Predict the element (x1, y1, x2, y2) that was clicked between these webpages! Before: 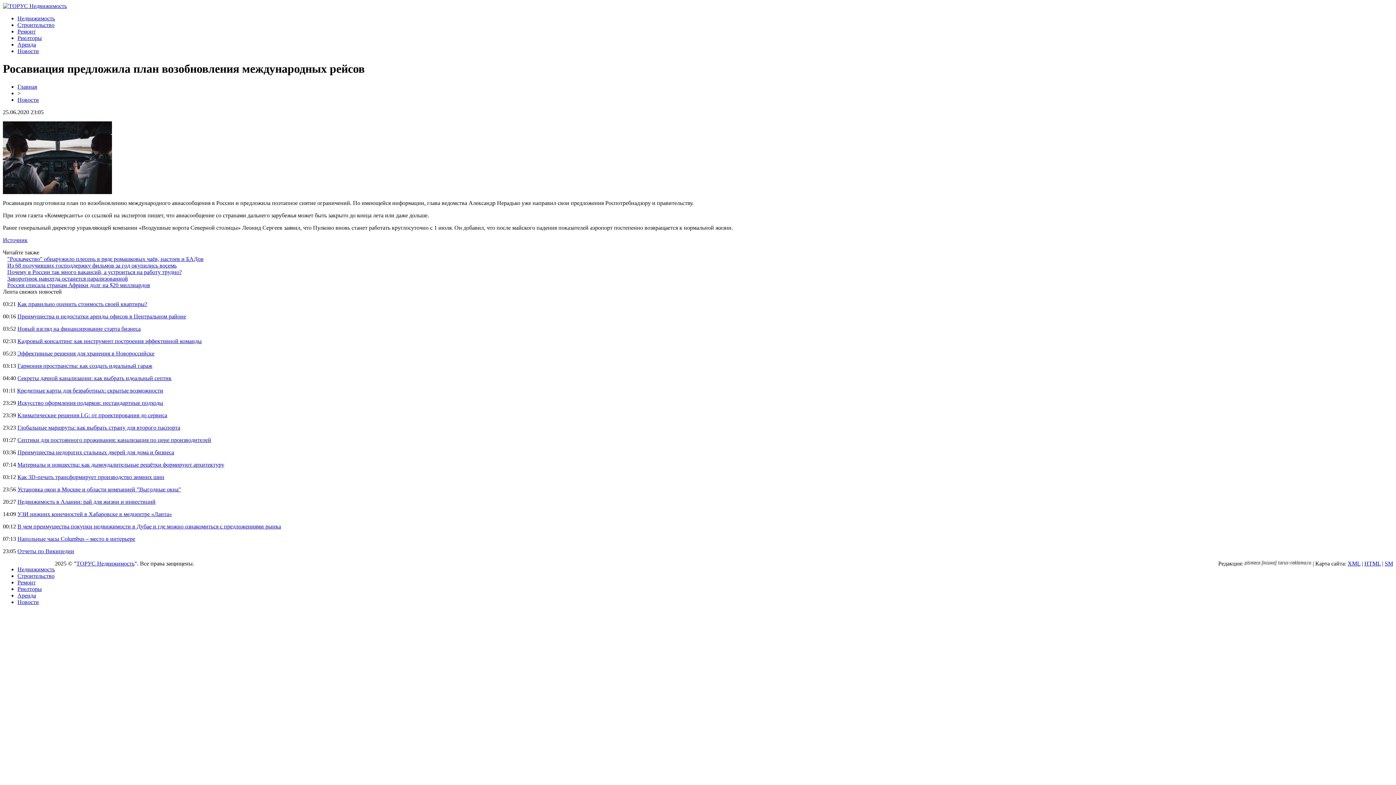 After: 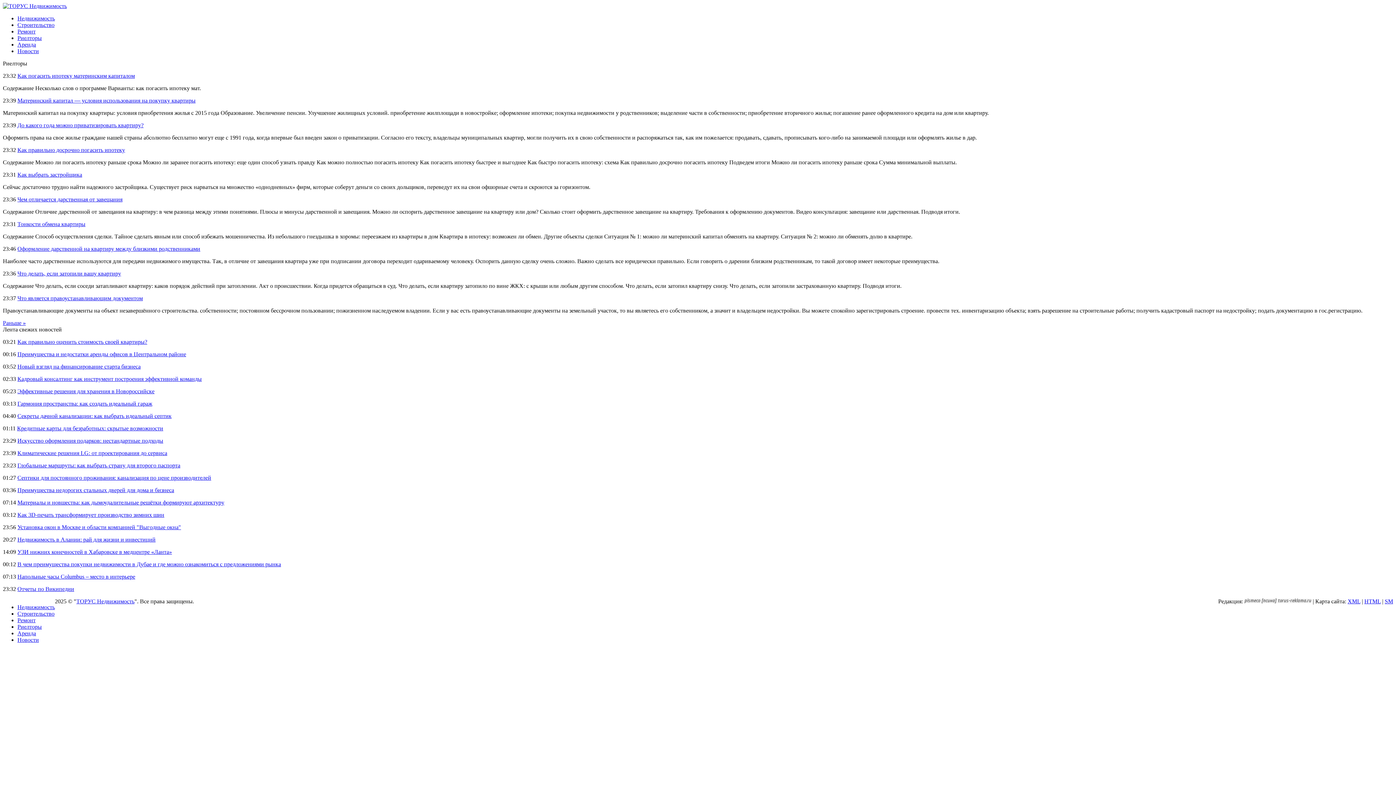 Action: label: Риелторы bbox: (17, 586, 41, 592)